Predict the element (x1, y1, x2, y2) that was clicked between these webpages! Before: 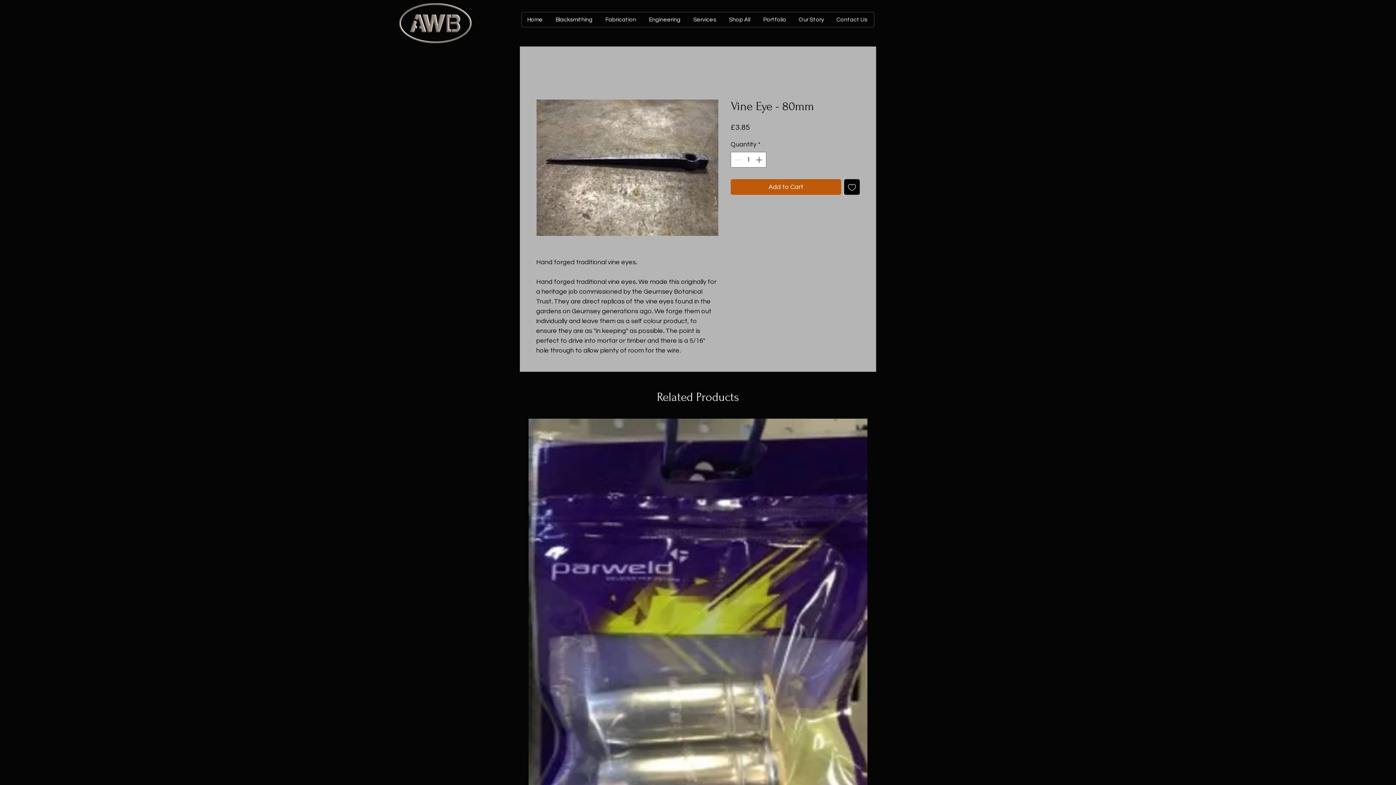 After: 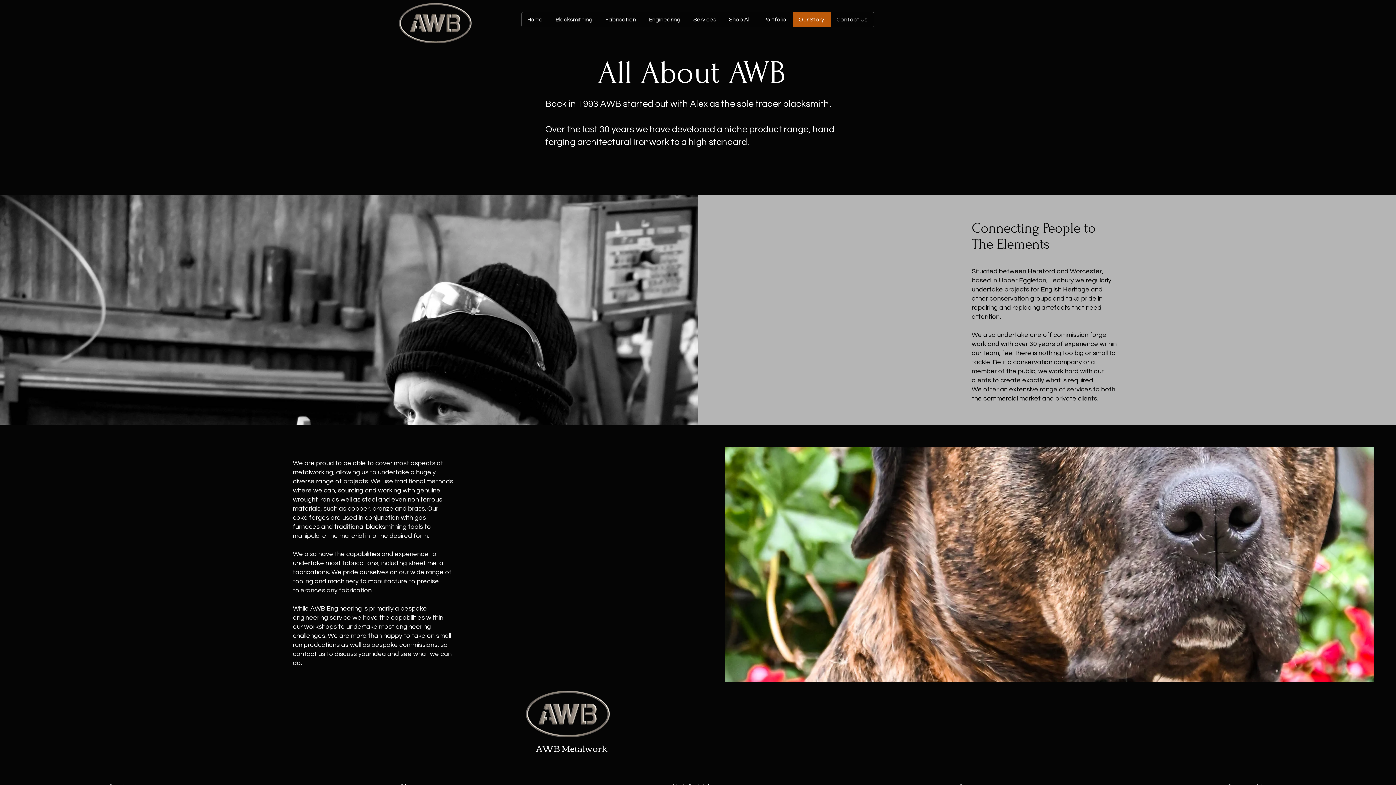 Action: label: Our Story bbox: (793, 12, 830, 26)